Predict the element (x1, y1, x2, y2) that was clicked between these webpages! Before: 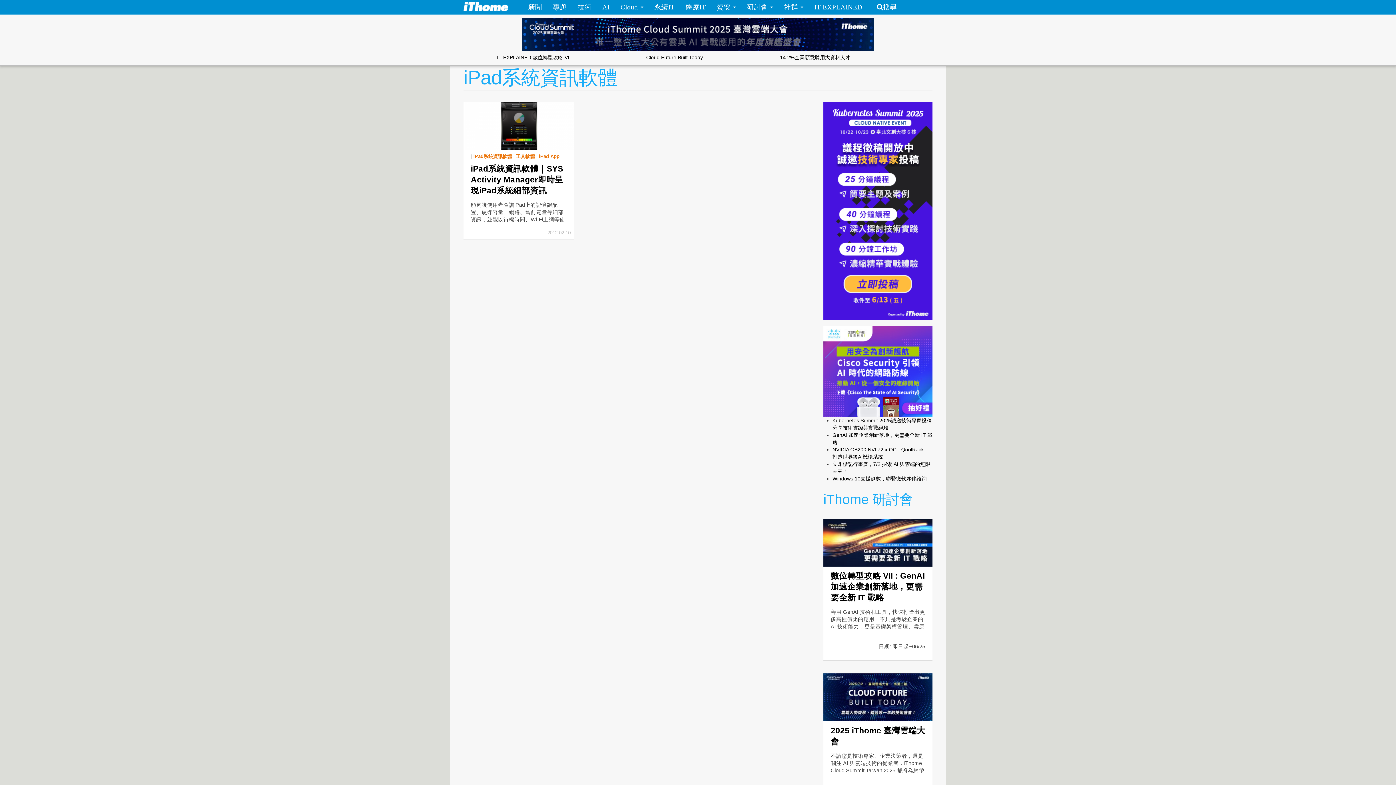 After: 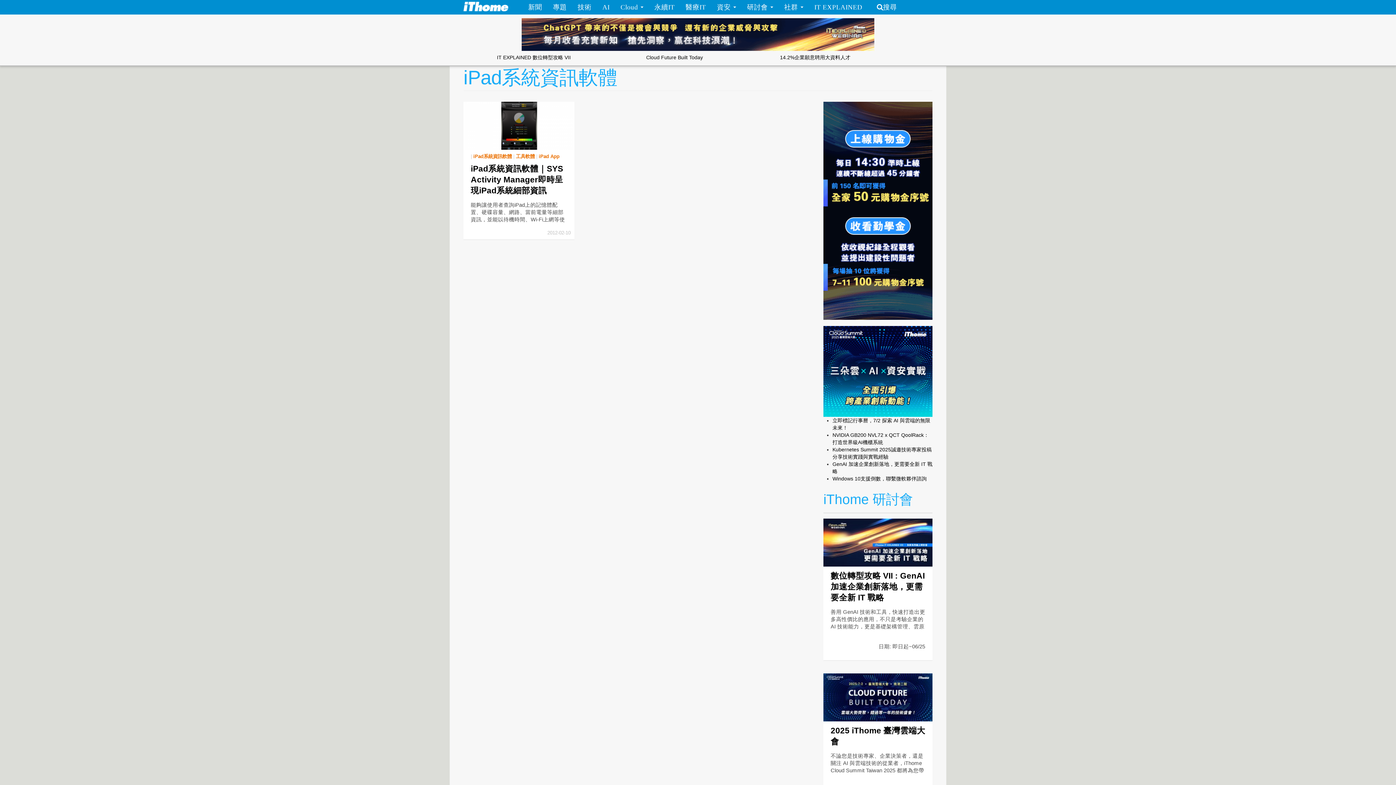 Action: bbox: (473, 153, 512, 159) label: iPad系統資訊軟體